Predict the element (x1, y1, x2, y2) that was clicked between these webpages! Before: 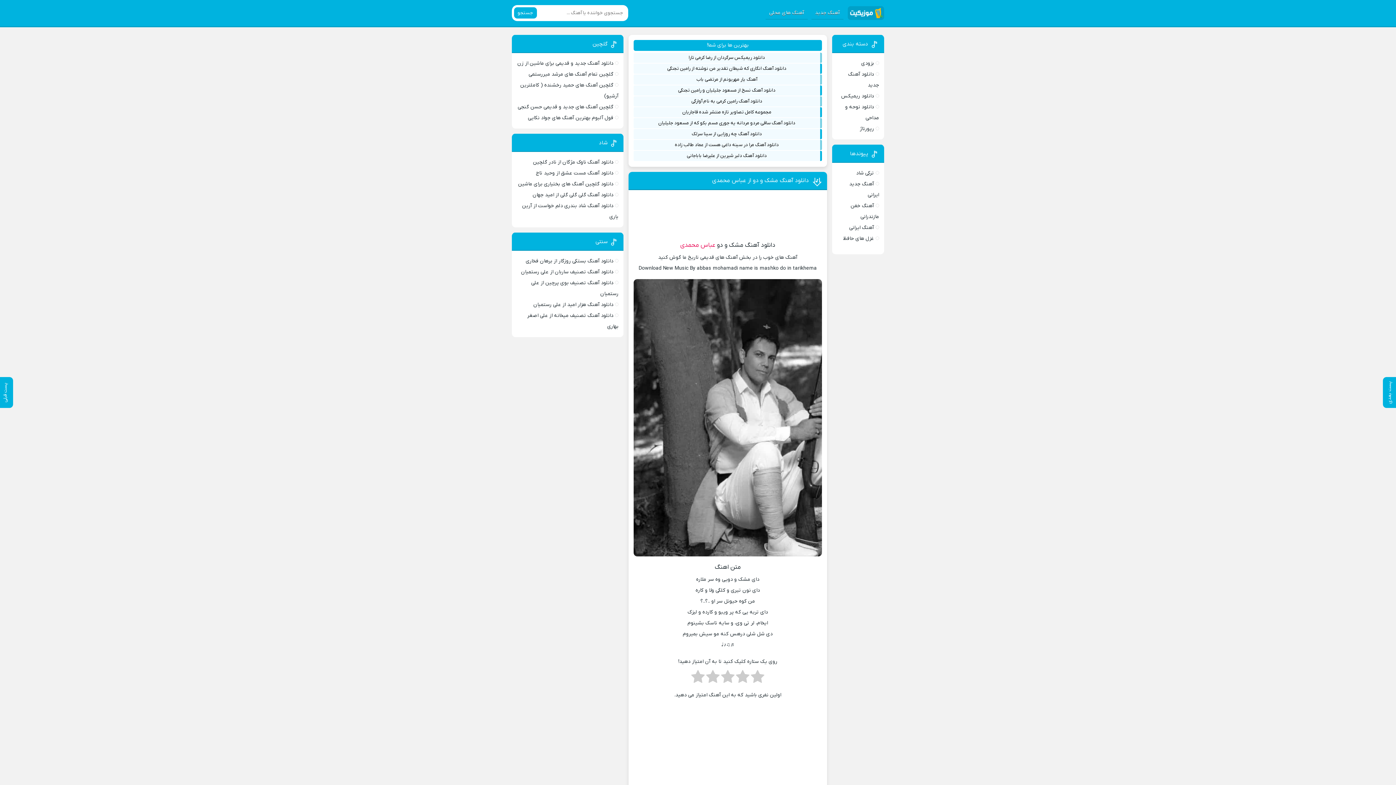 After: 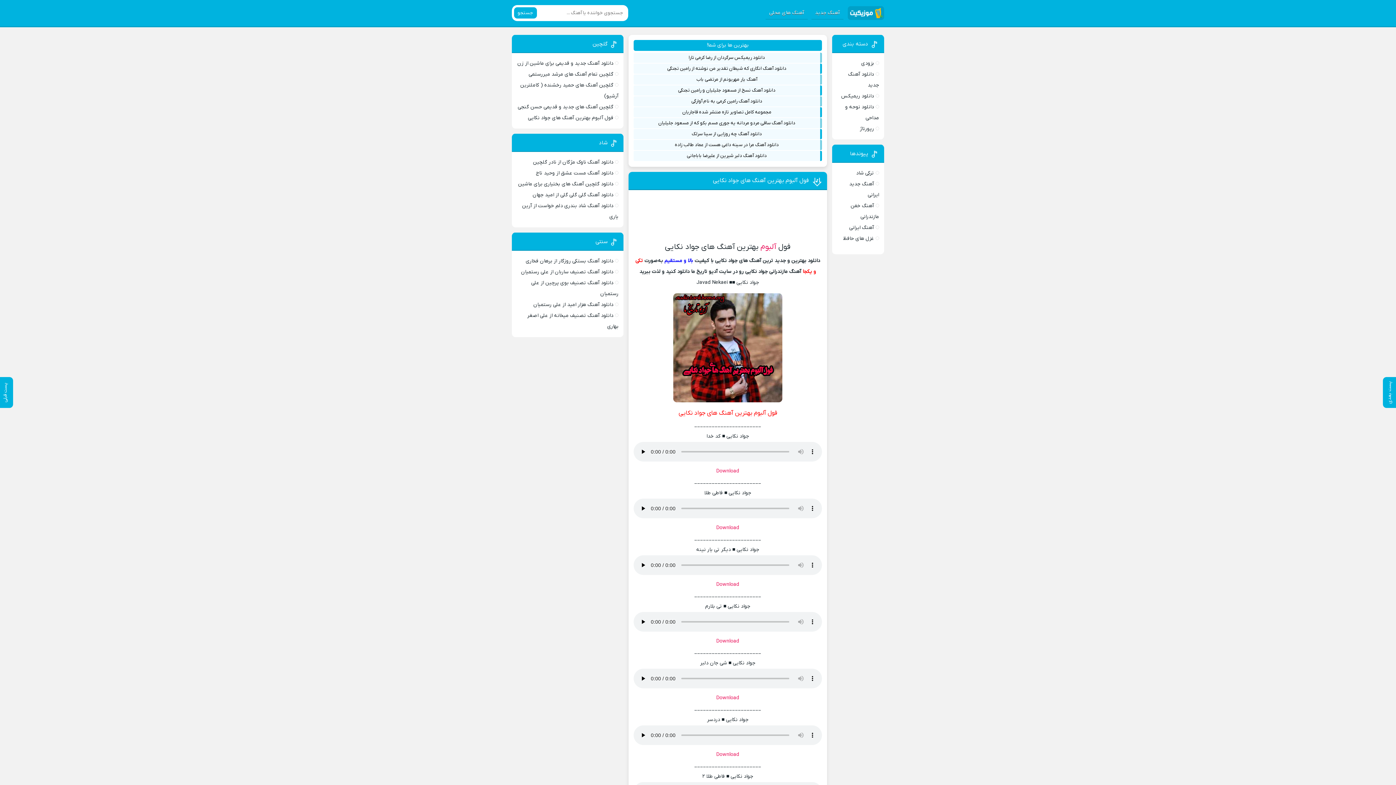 Action: bbox: (528, 114, 613, 121) label: فول آلبوم بهترین آهنگ های جواد نکایی